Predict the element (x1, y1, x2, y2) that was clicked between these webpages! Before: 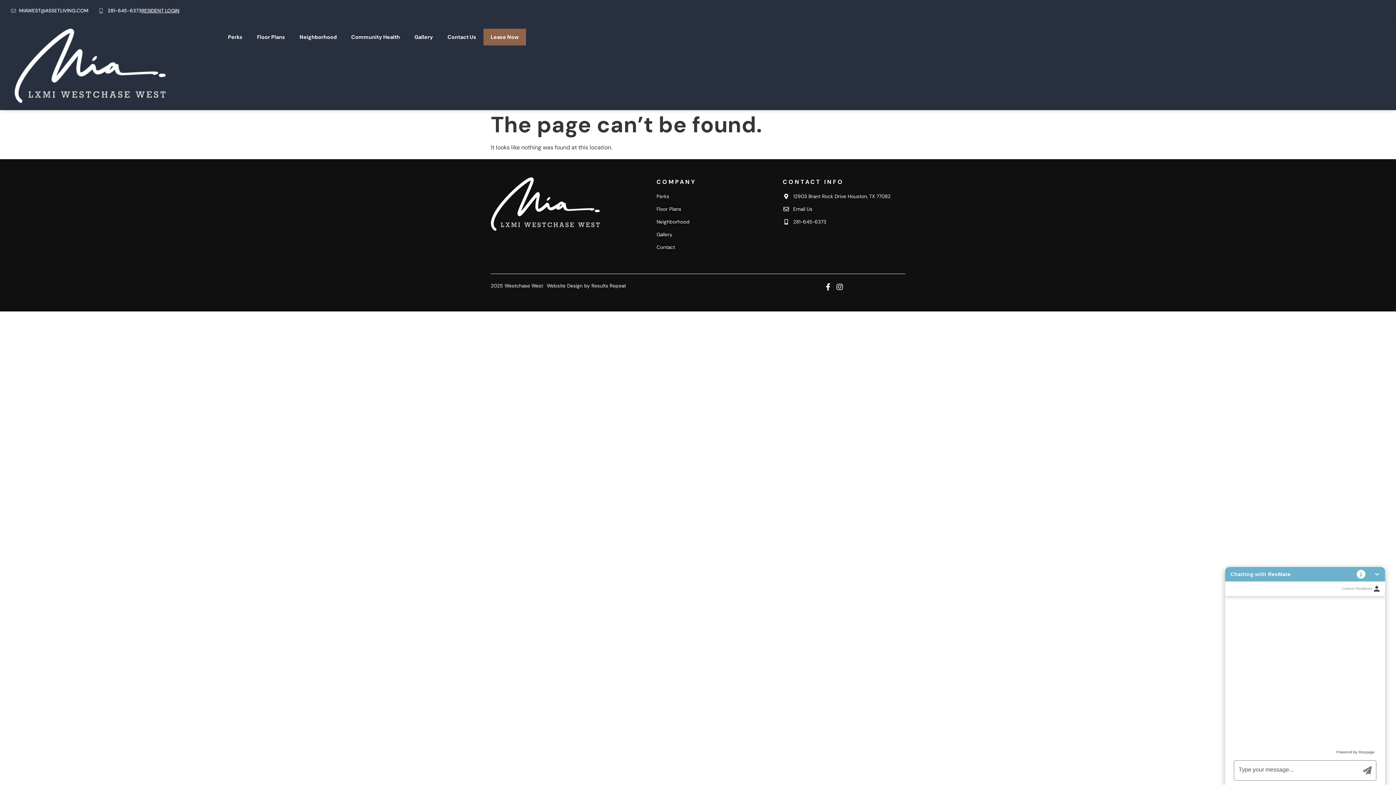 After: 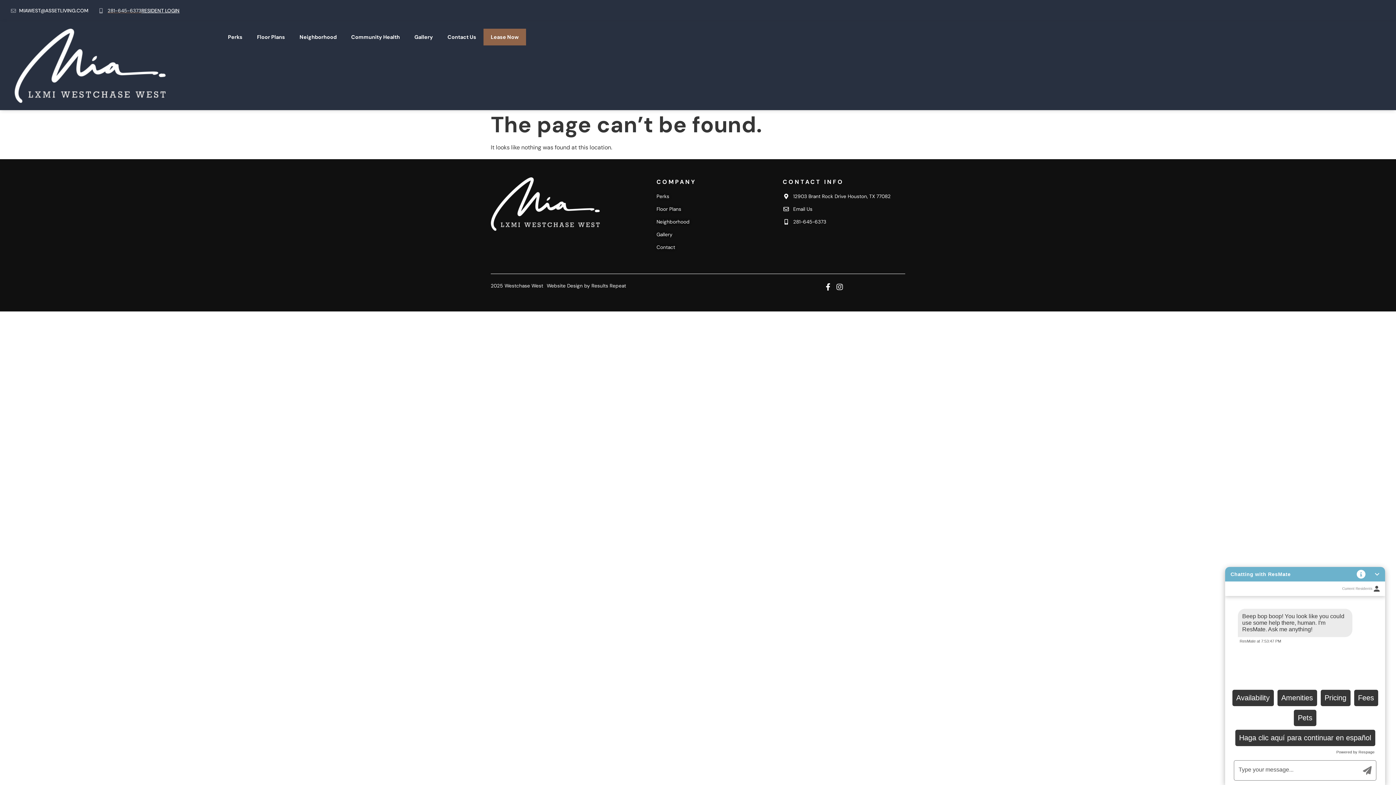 Action: bbox: (99, 8, 141, 13) label: 281-645-6373